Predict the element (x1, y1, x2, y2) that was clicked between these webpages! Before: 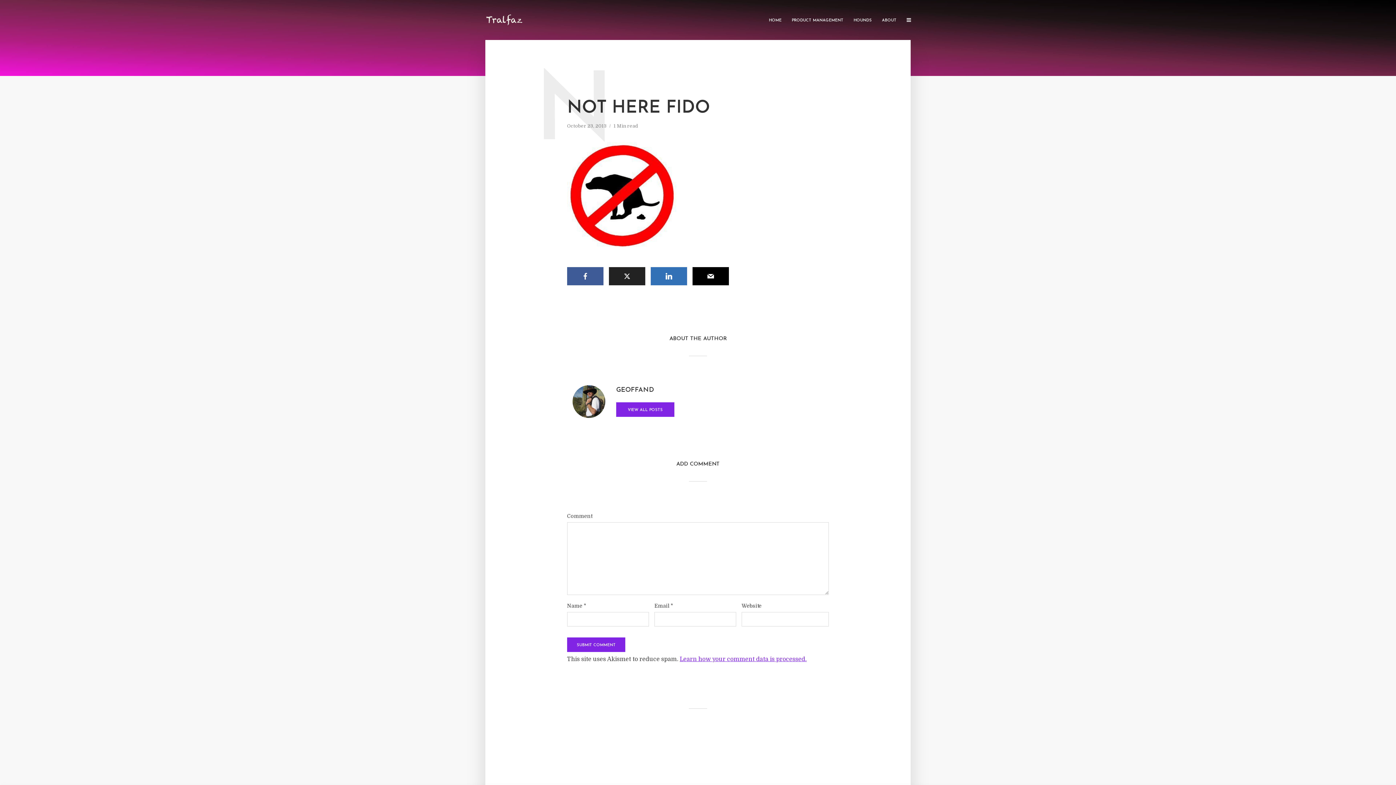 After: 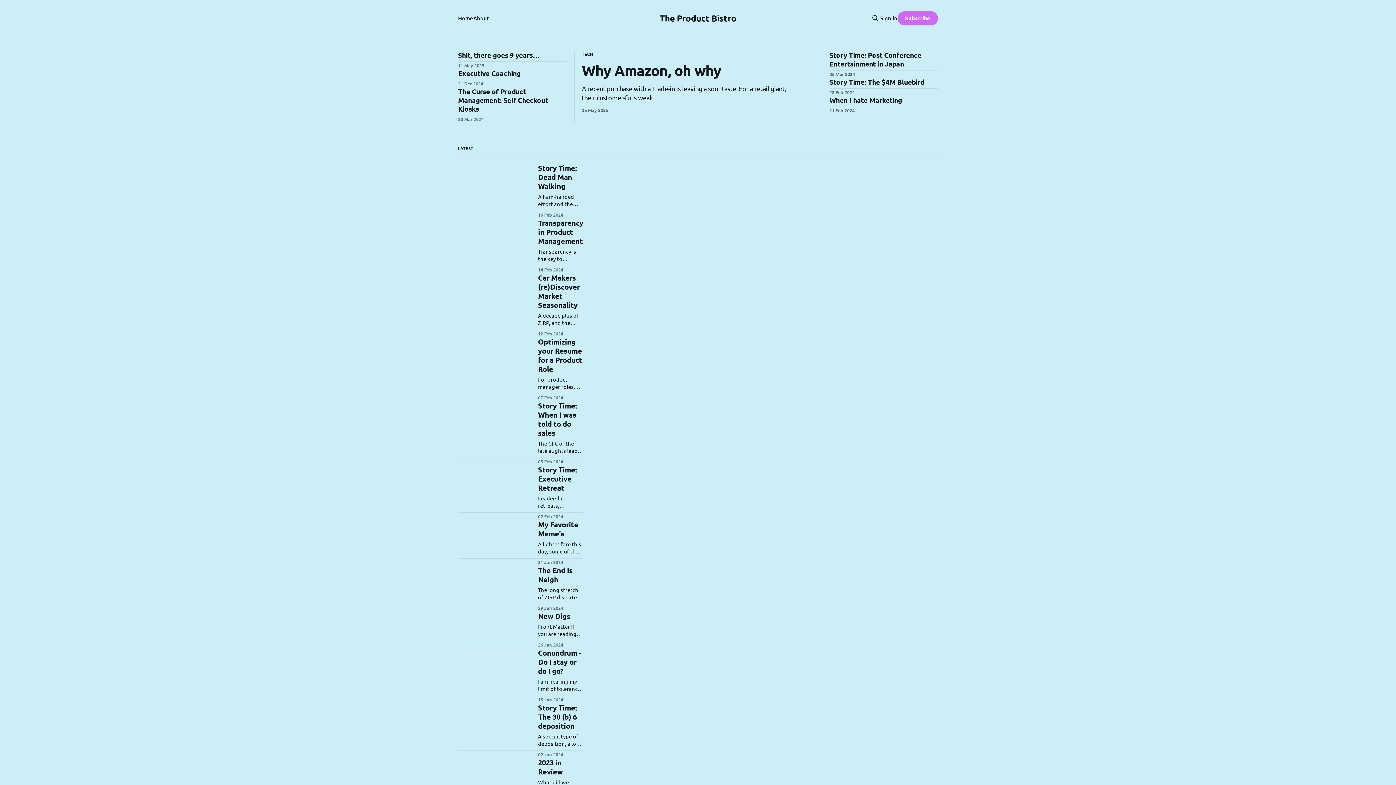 Action: bbox: (786, 12, 848, 27) label: PRODUCT MANAGEMENT